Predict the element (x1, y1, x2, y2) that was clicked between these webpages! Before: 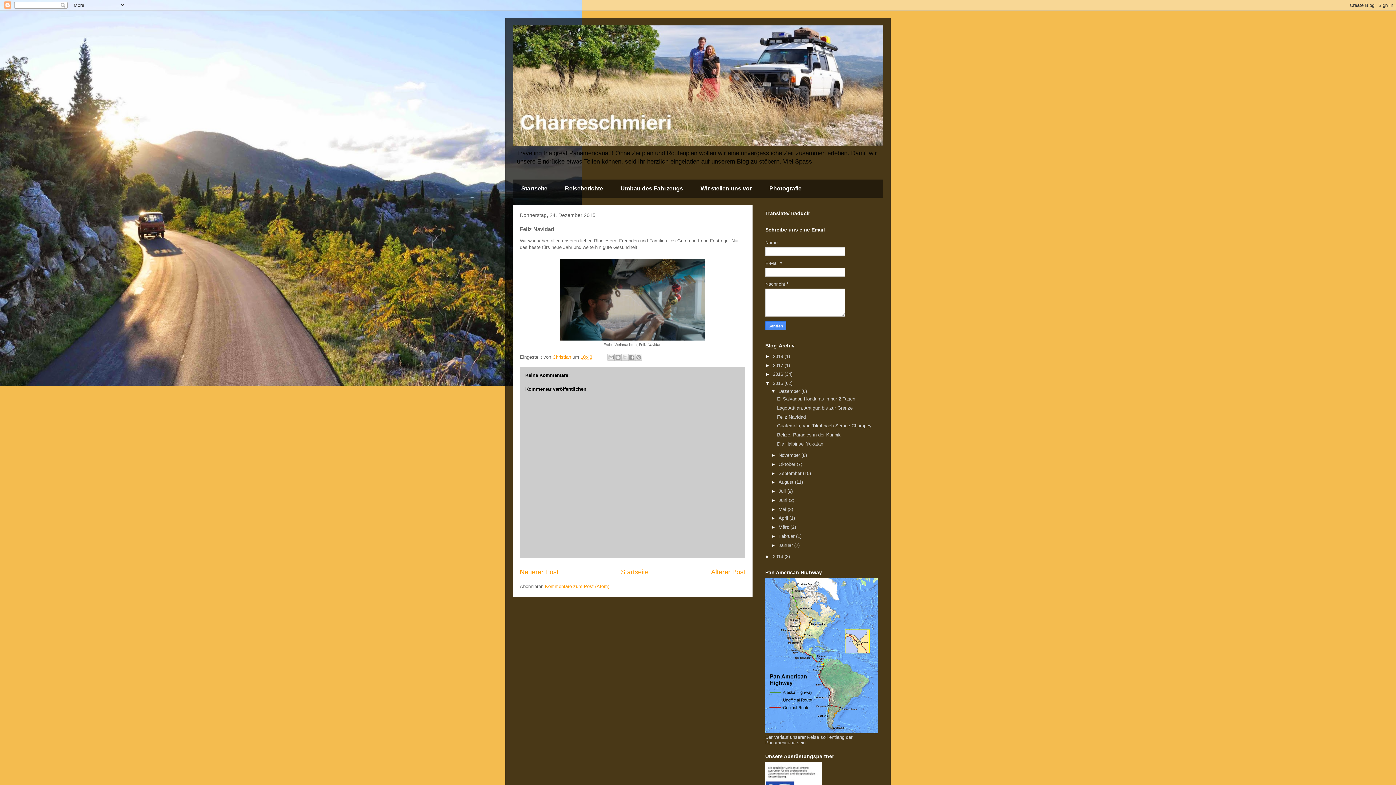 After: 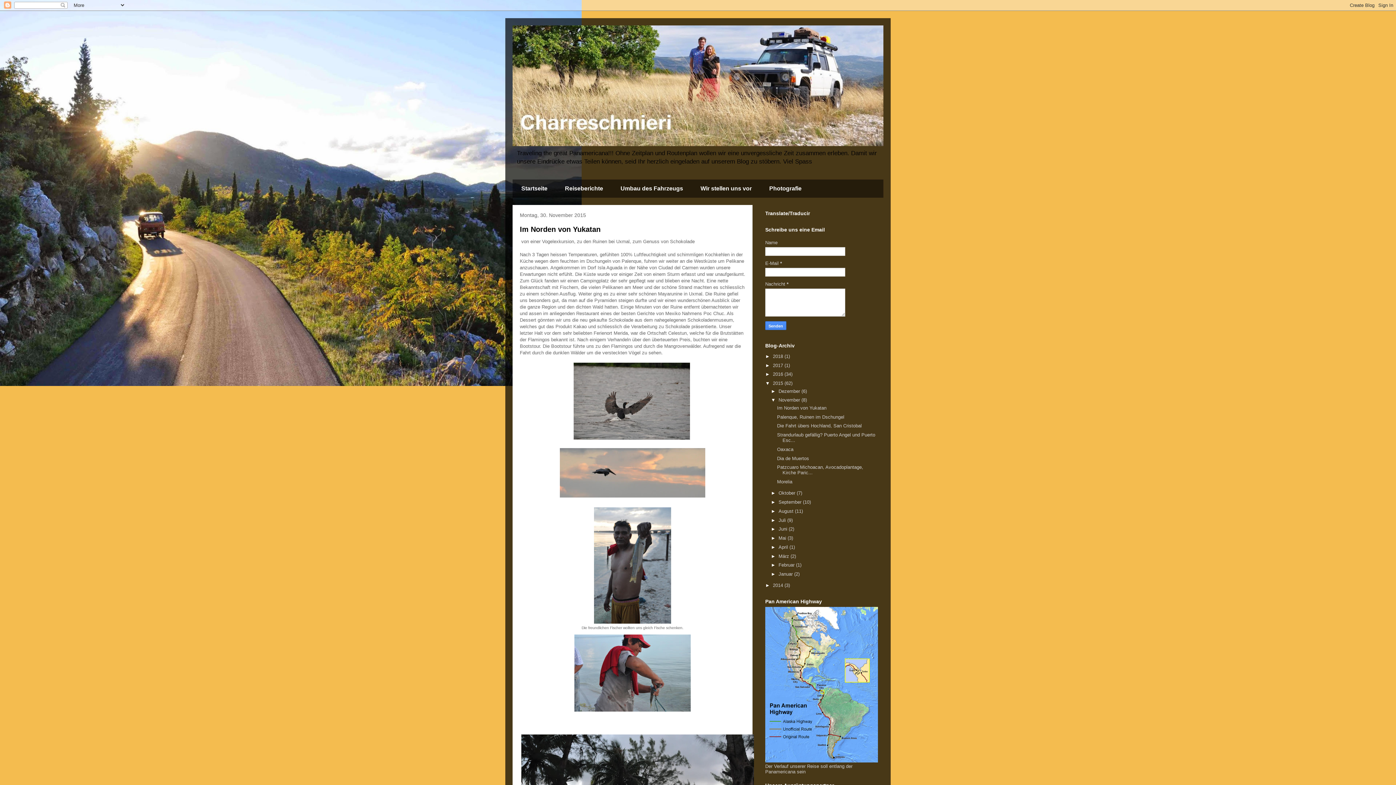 Action: label: November  bbox: (778, 452, 801, 458)